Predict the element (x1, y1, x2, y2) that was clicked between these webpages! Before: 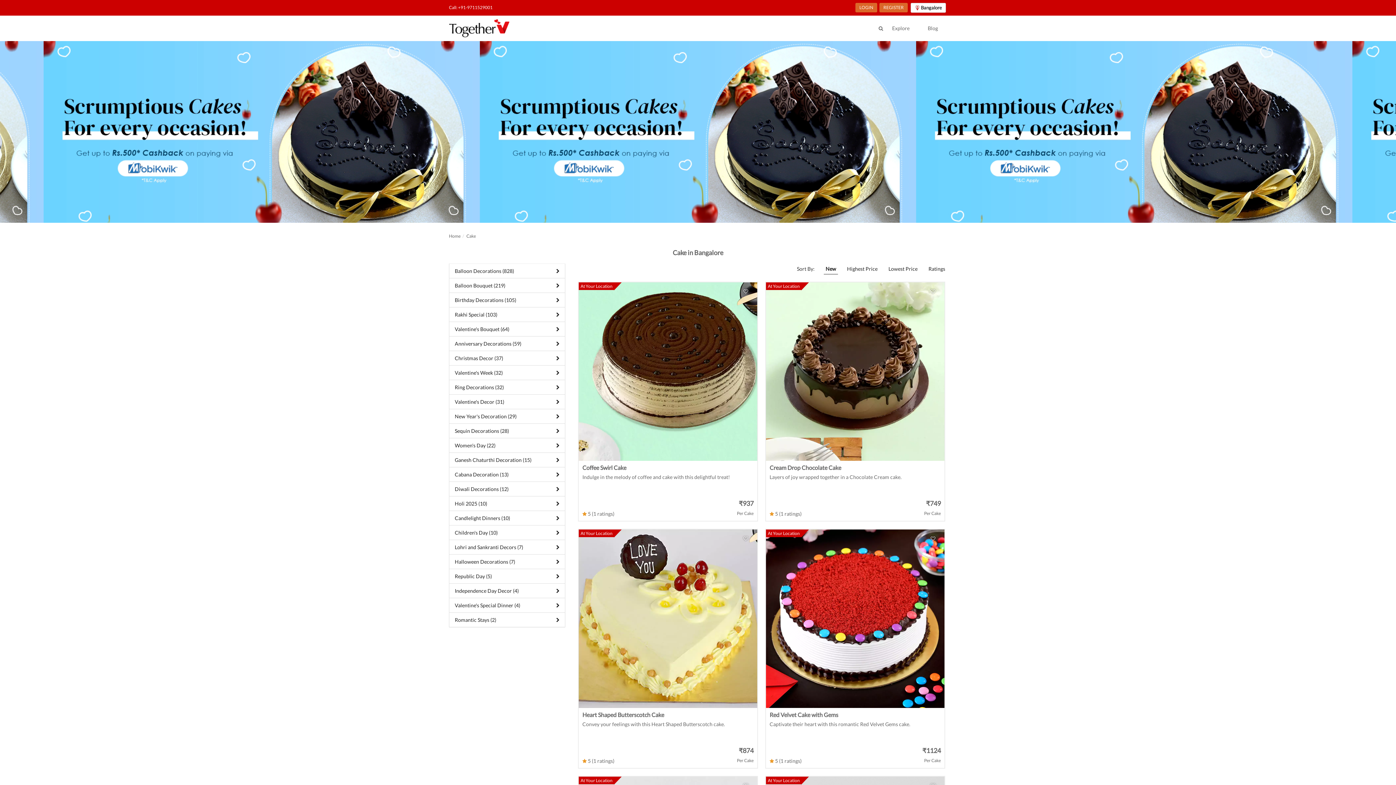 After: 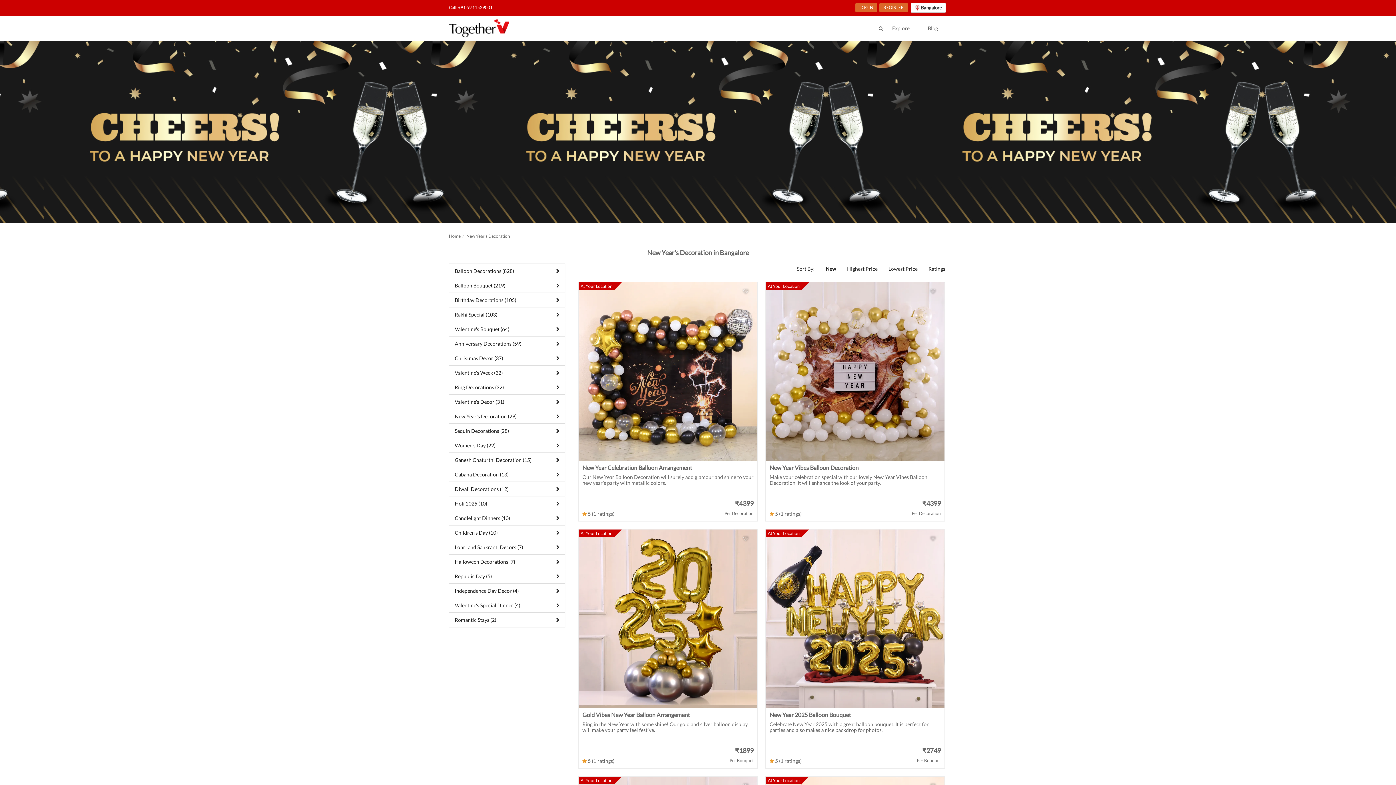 Action: label: New Year's Decoration (29) bbox: (449, 409, 565, 423)